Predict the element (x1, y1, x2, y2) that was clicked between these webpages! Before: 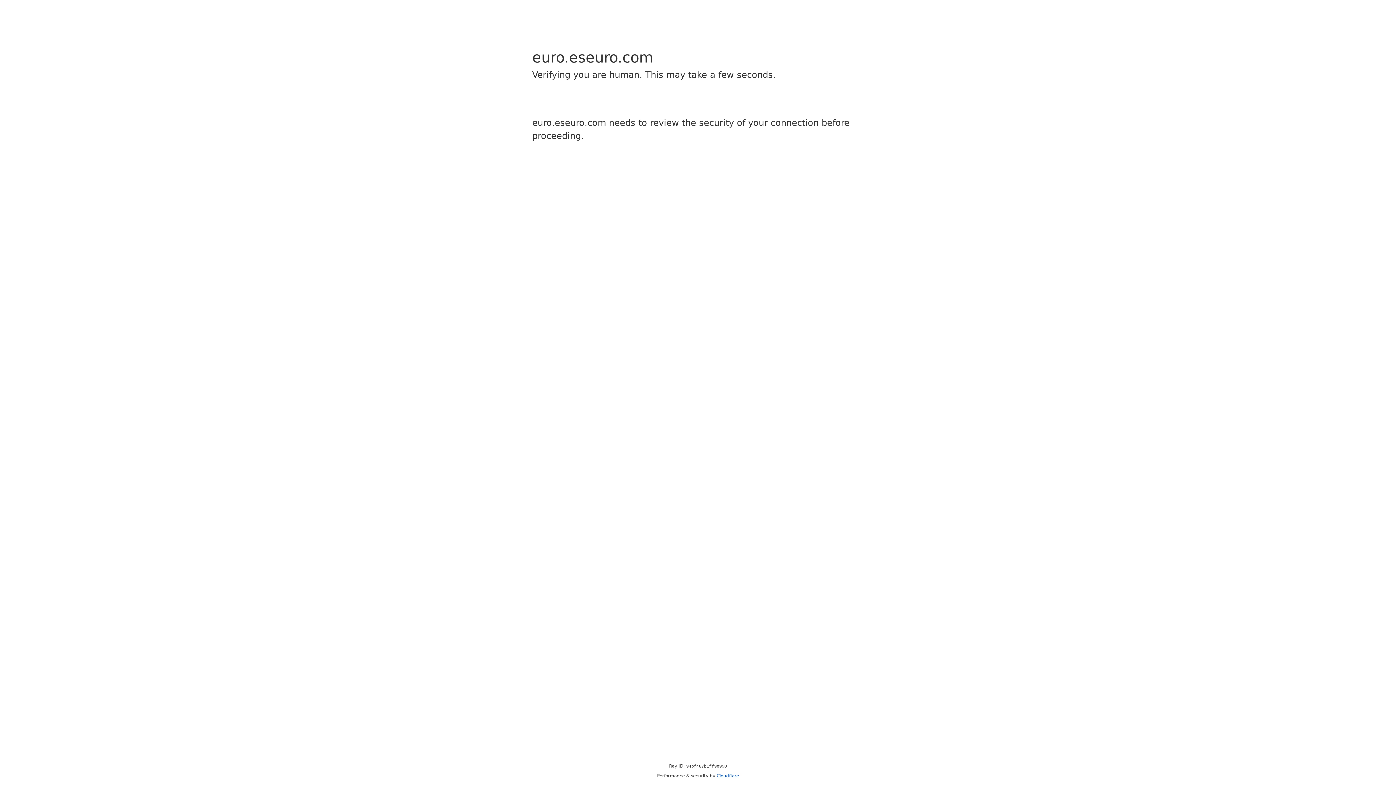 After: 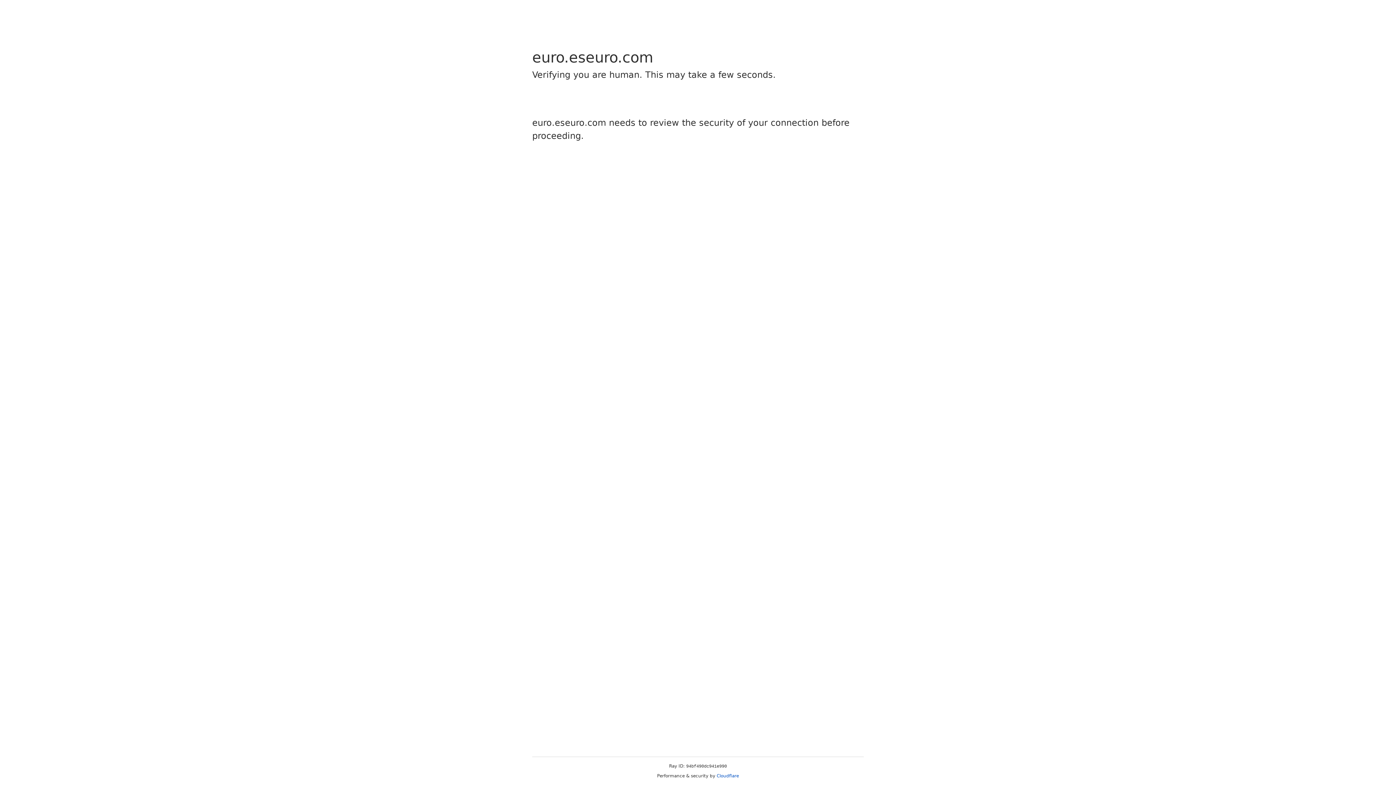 Action: bbox: (716, 773, 739, 778) label: Cloudflare